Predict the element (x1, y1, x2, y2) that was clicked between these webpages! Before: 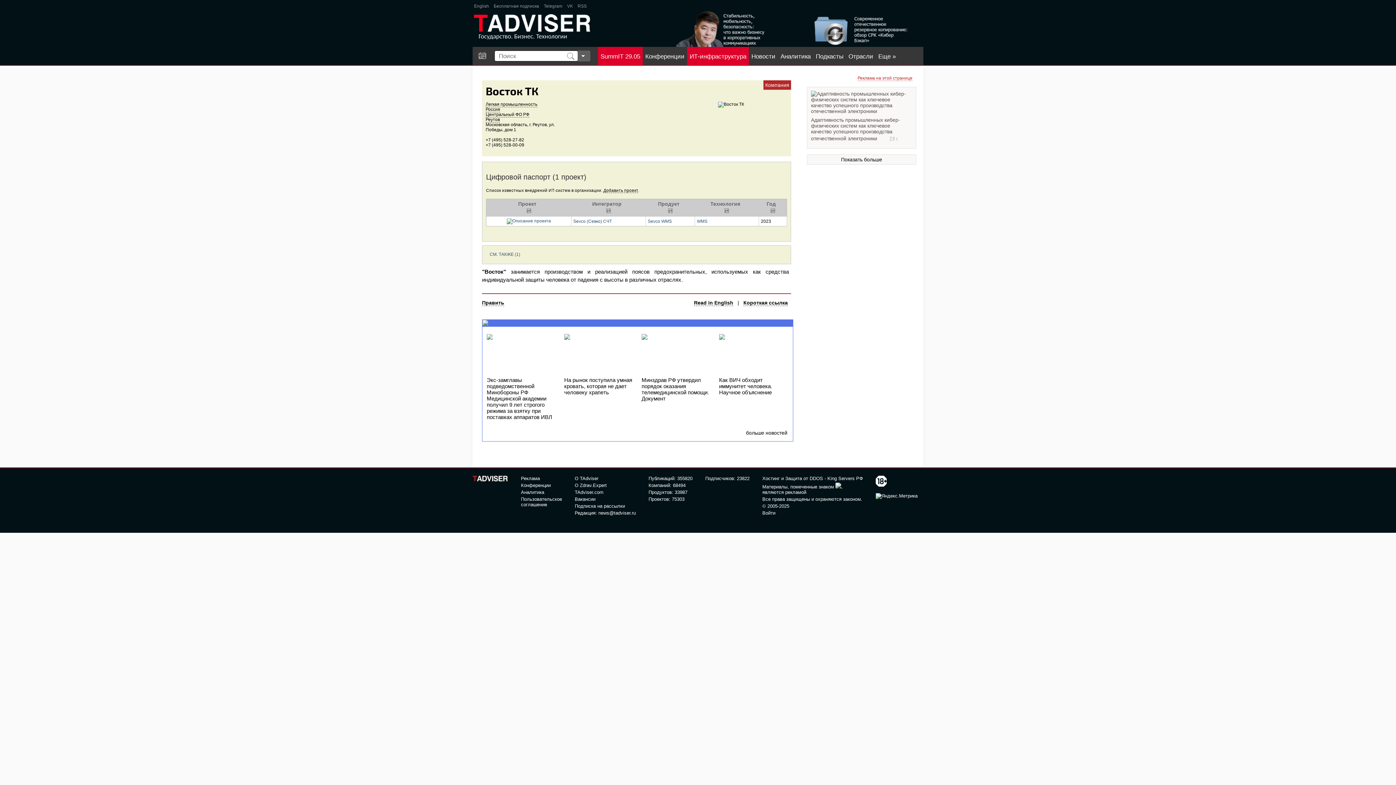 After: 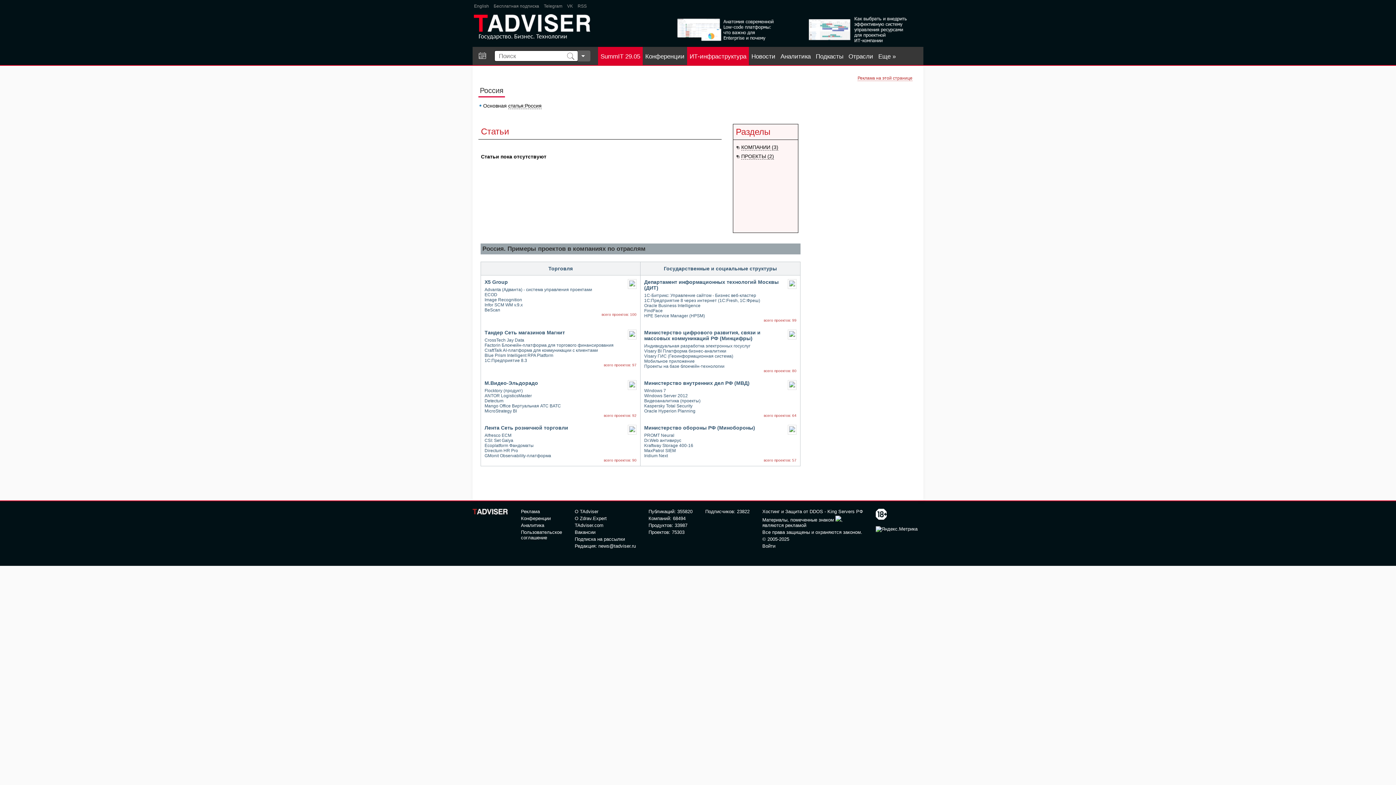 Action: bbox: (485, 106, 500, 112) label: Россия